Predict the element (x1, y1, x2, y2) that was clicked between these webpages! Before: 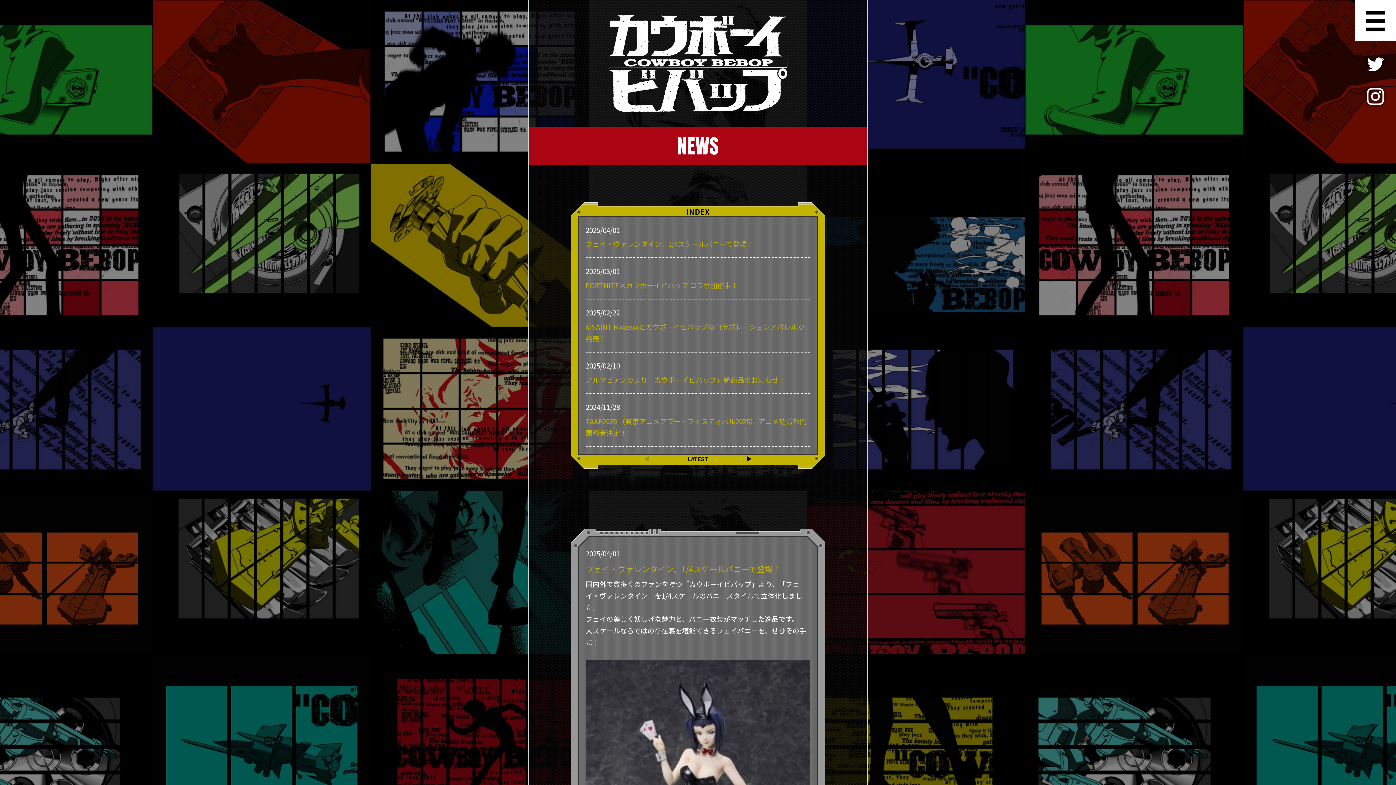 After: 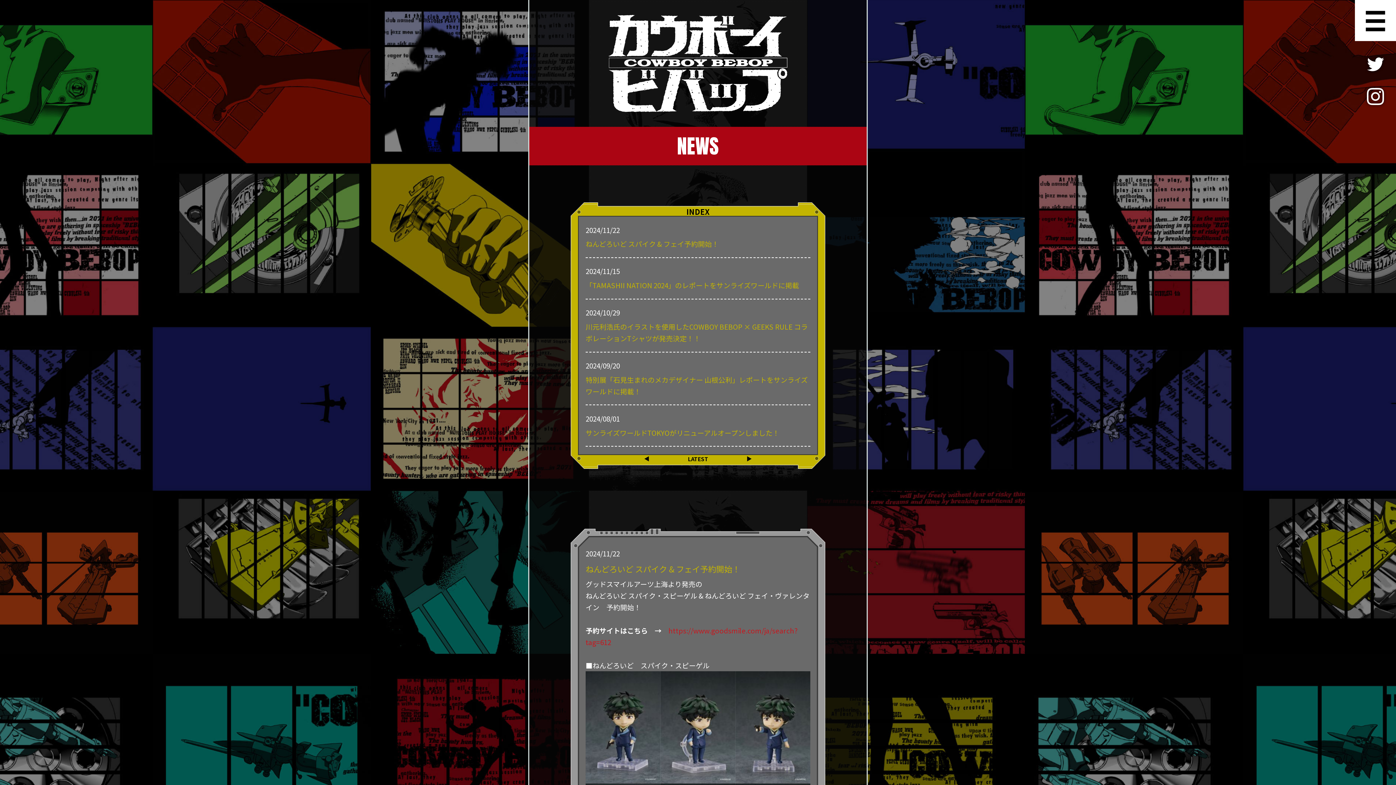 Action: label: ▲ bbox: (746, 456, 752, 461)